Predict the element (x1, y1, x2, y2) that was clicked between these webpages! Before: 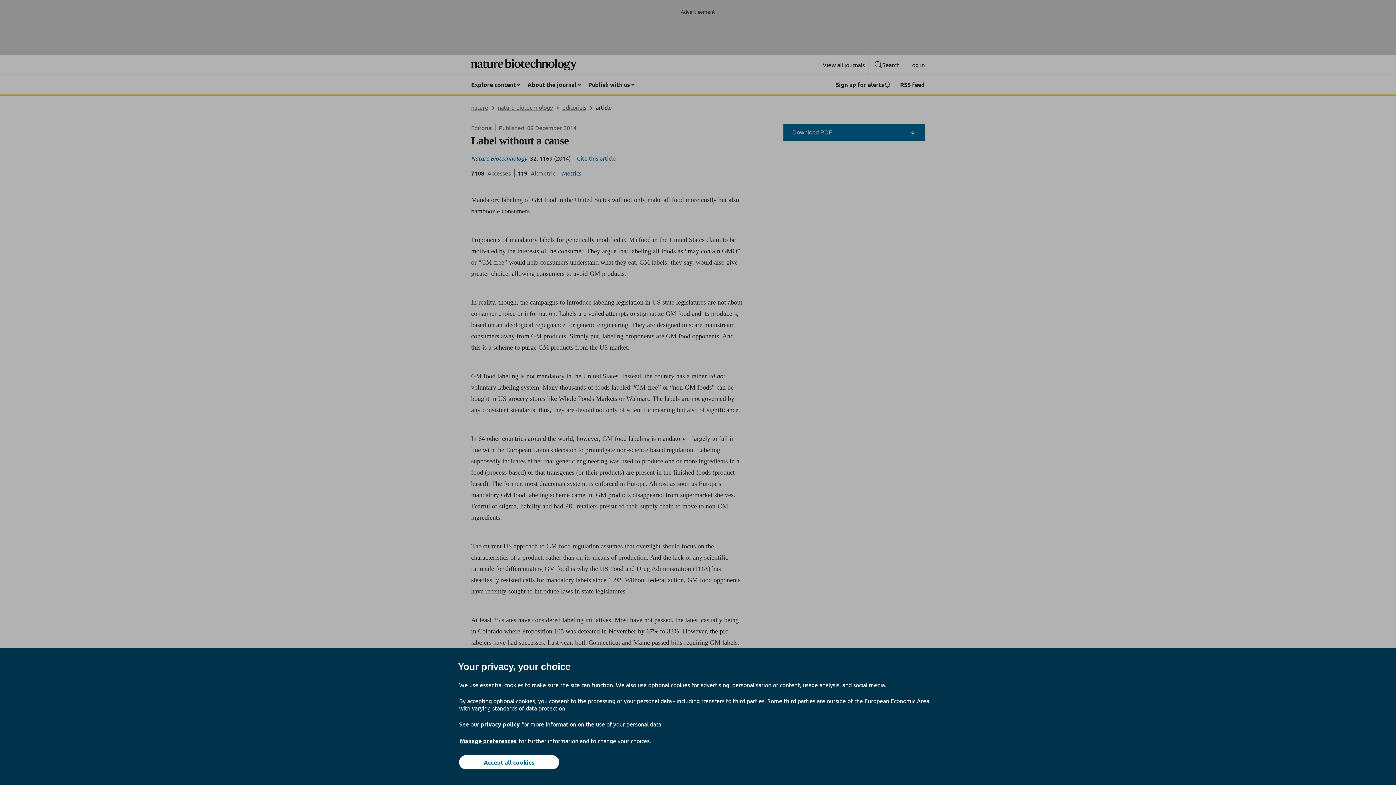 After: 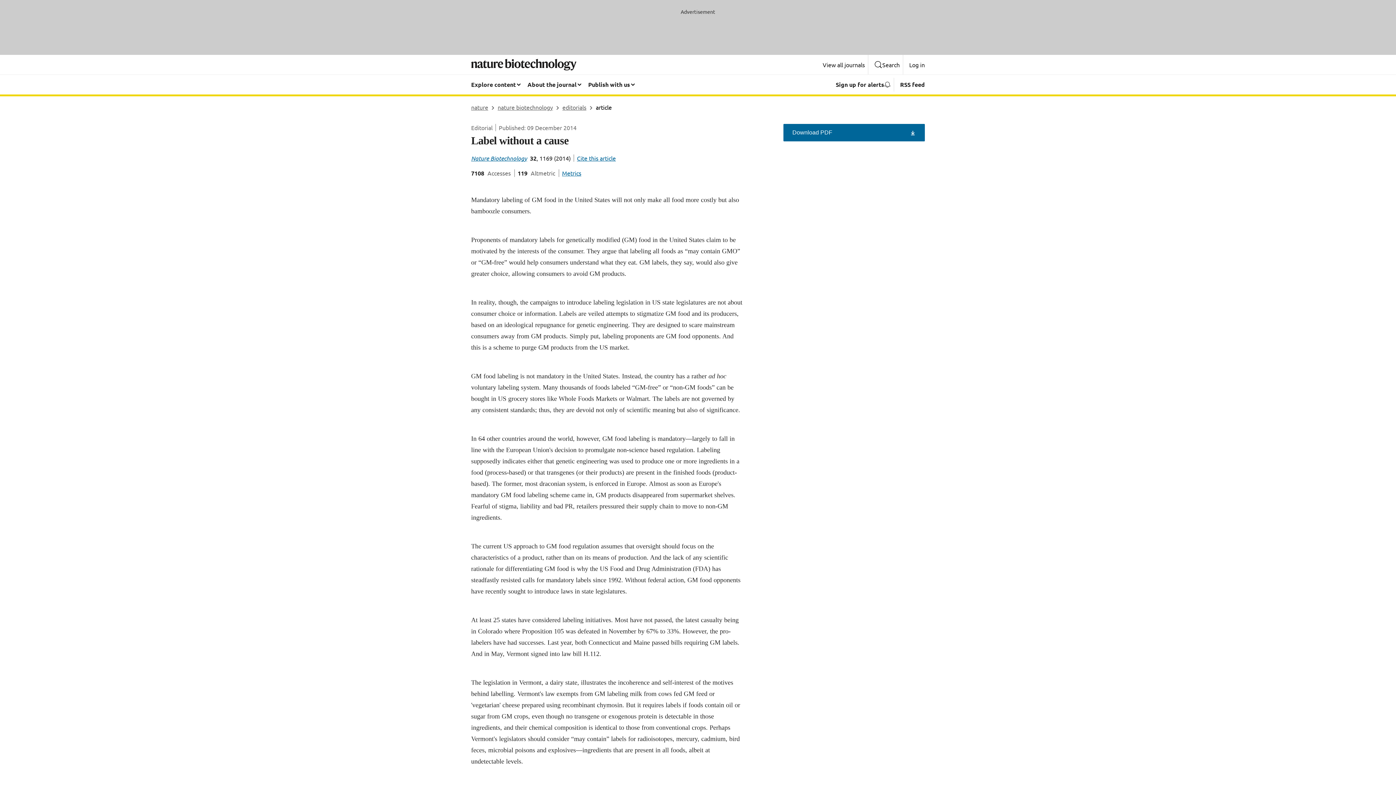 Action: bbox: (459, 755, 559, 769) label: Accept all cookies